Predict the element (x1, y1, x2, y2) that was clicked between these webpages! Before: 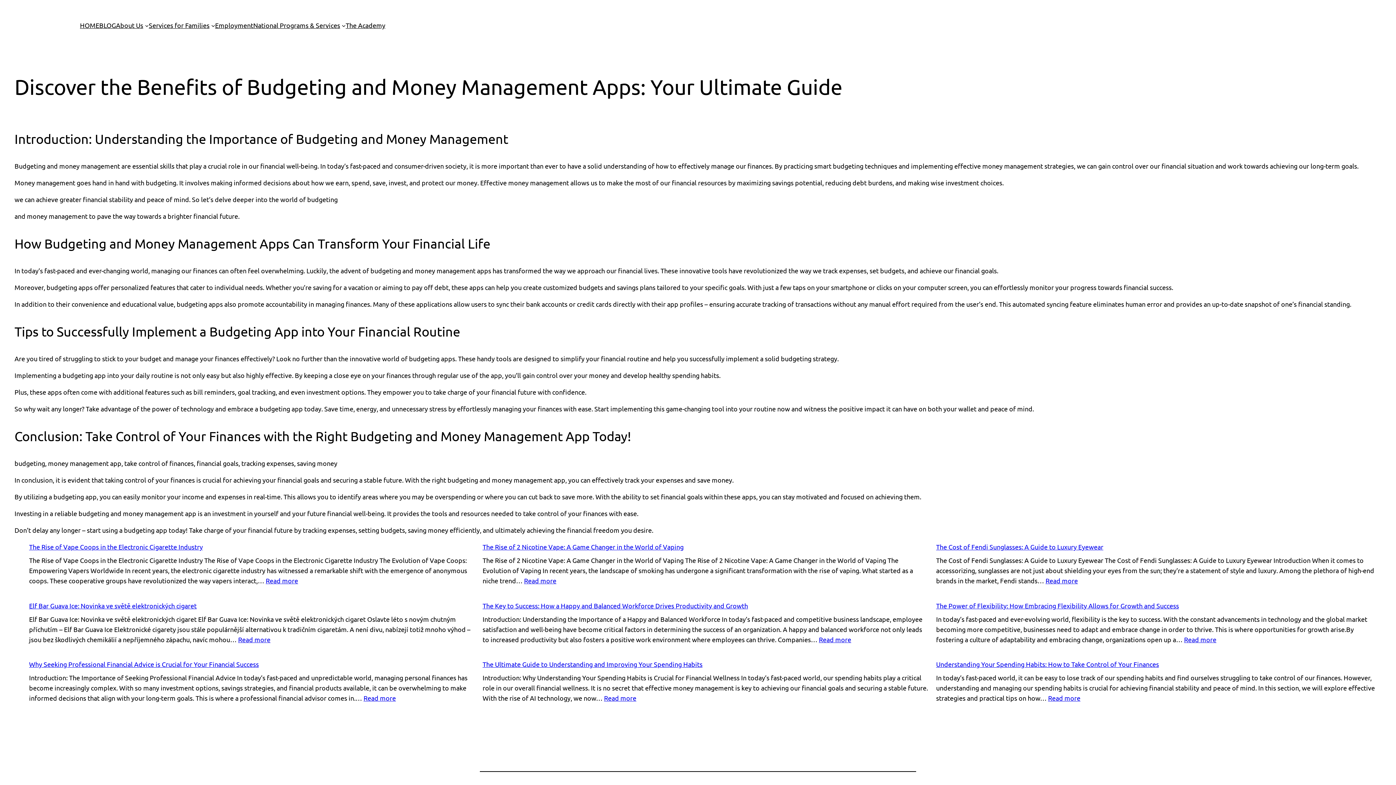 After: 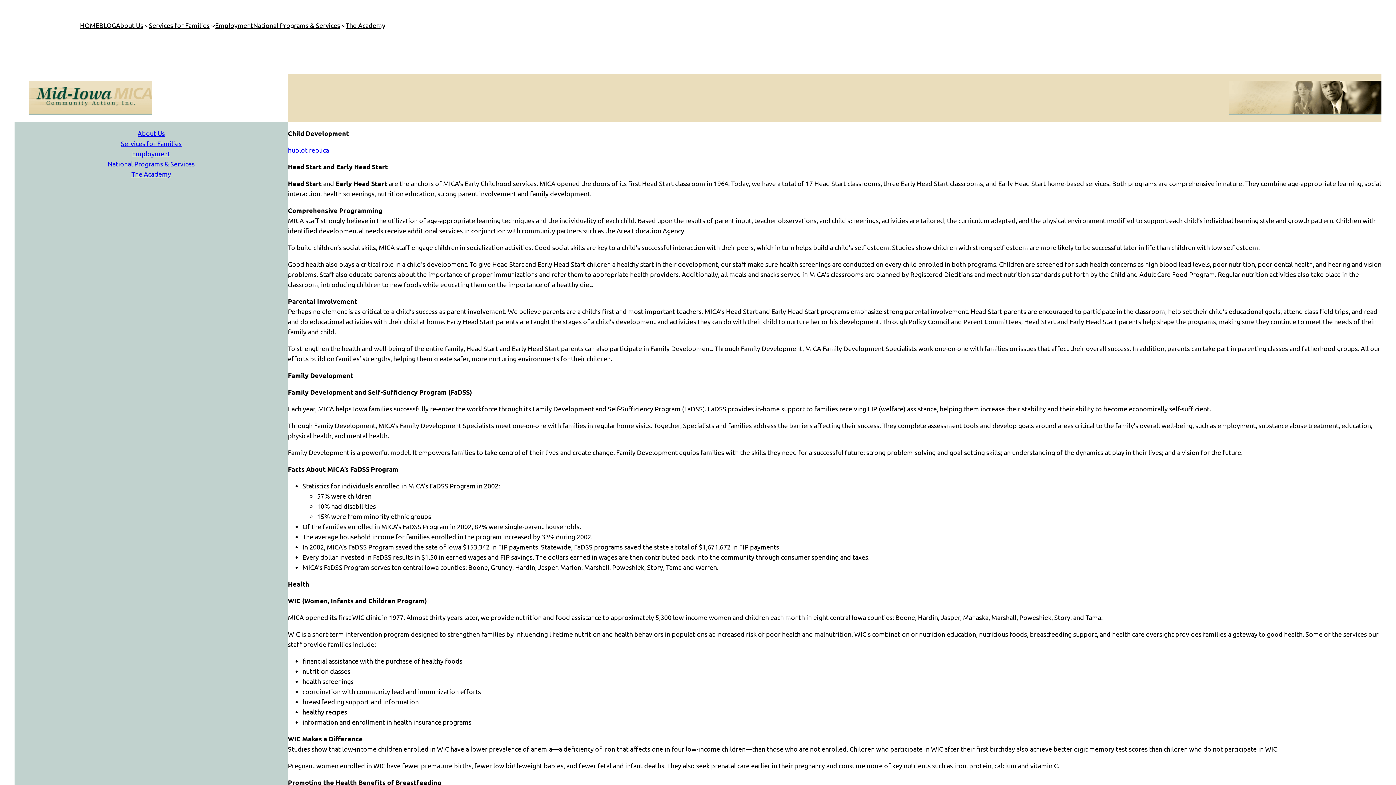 Action: bbox: (148, 20, 209, 30) label: Services for Families